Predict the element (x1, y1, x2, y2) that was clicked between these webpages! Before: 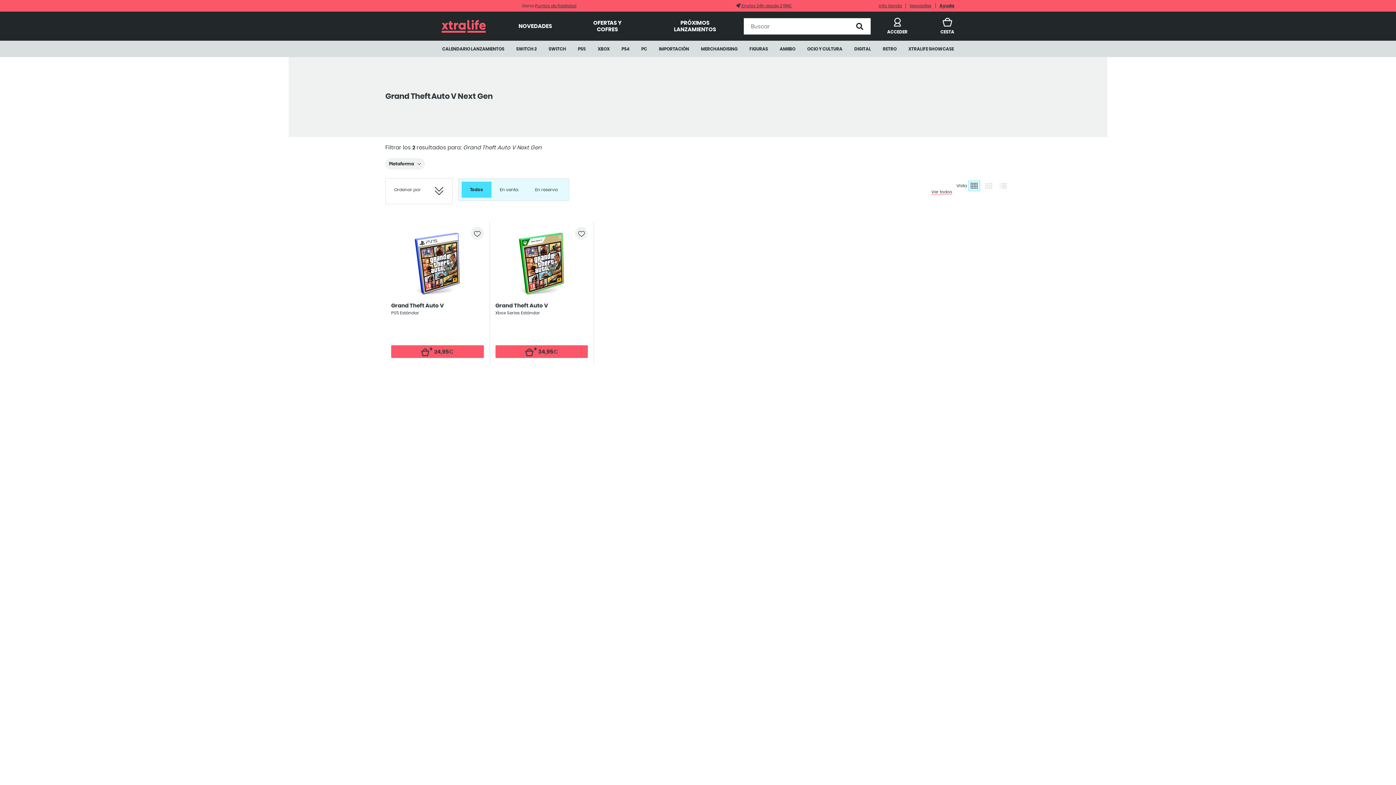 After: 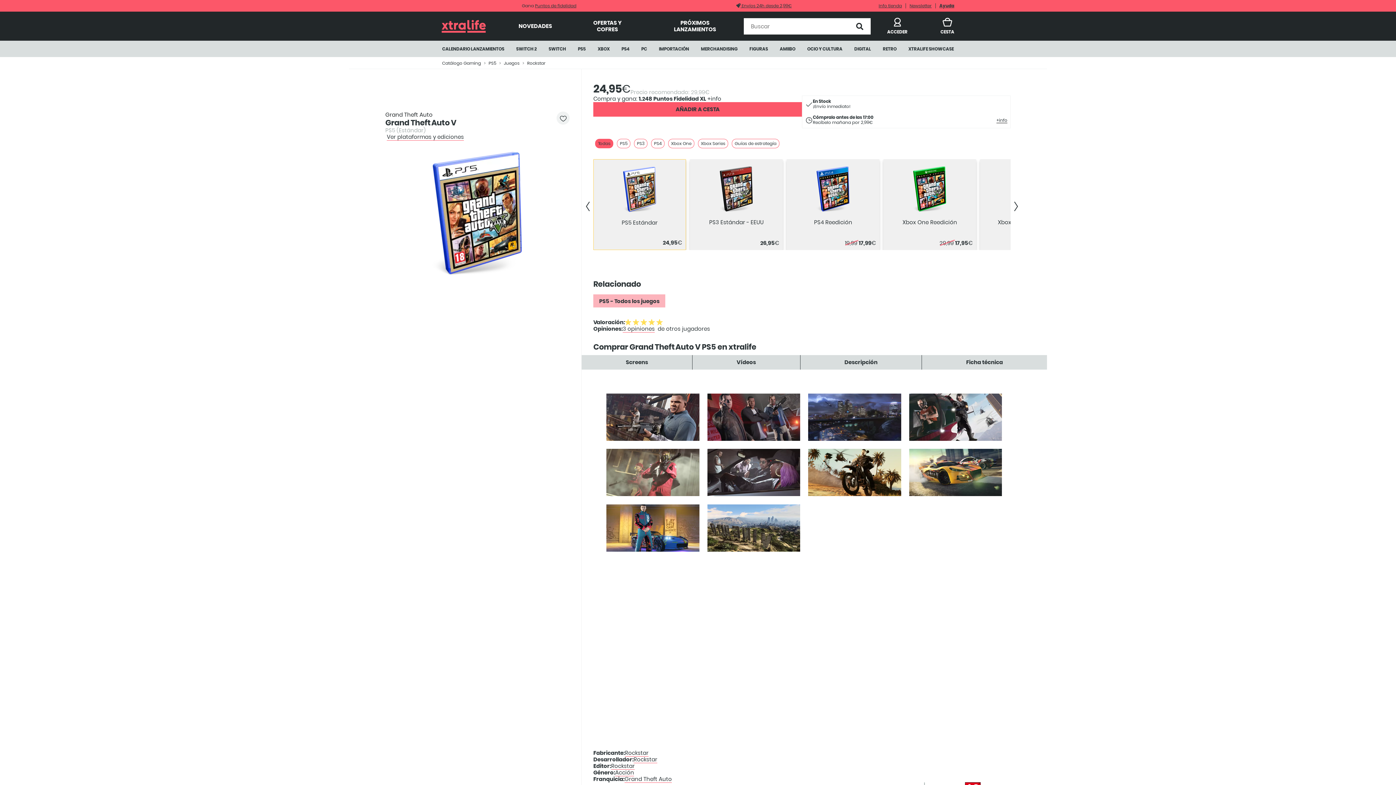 Action: bbox: (385, 221, 489, 364) label: Grand Theft Auto V
PS5 Estándar
24,95
€